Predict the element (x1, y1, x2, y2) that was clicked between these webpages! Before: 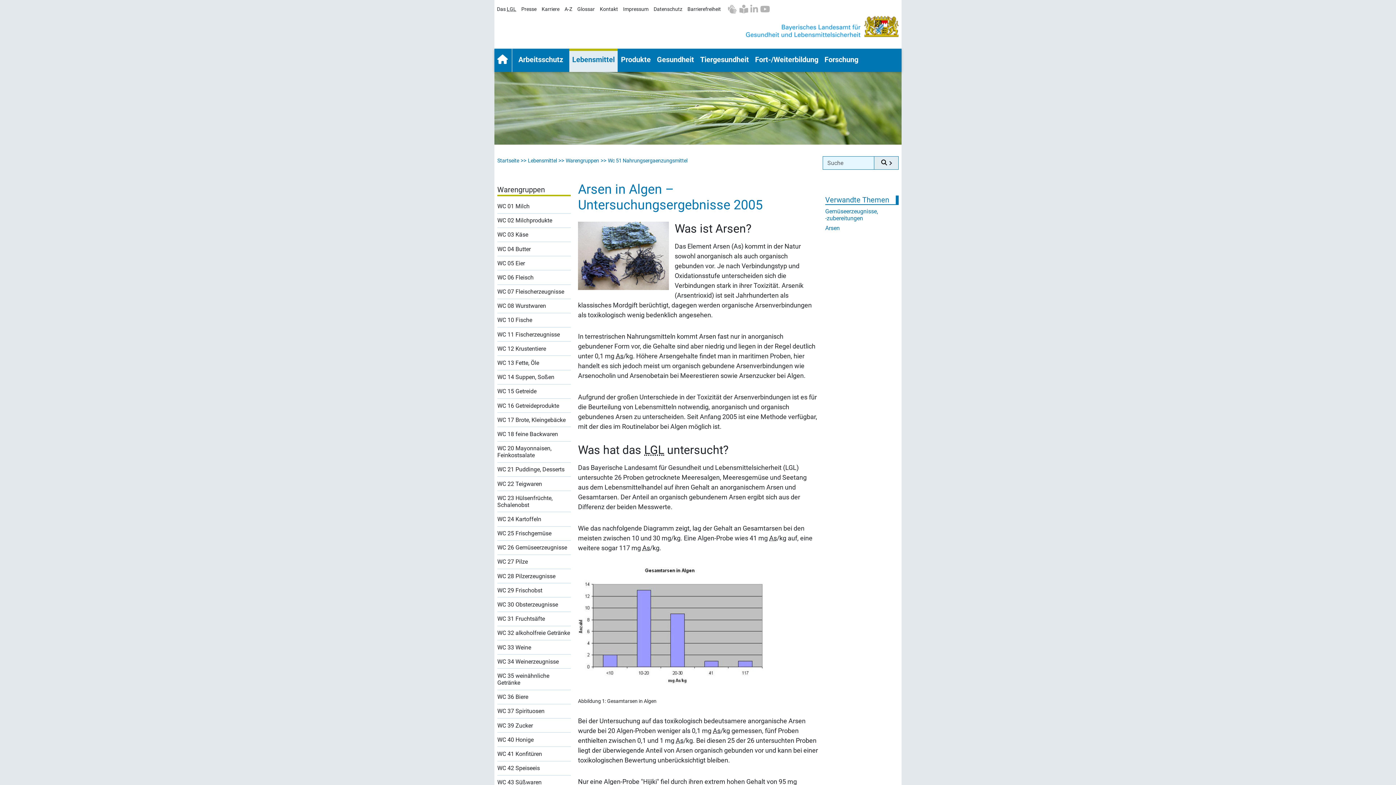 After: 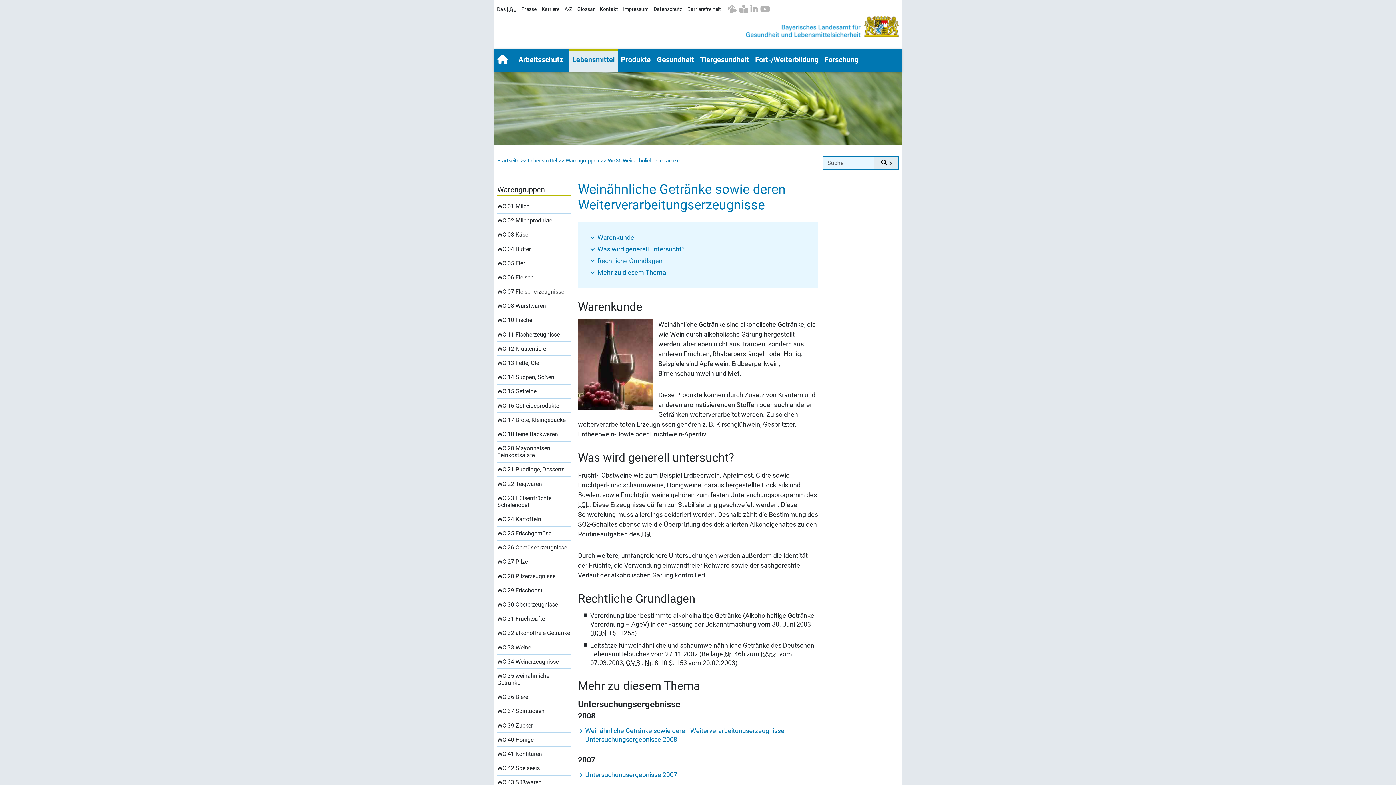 Action: bbox: (497, 672, 570, 686) label: WC 35 weinähnliche Getränke